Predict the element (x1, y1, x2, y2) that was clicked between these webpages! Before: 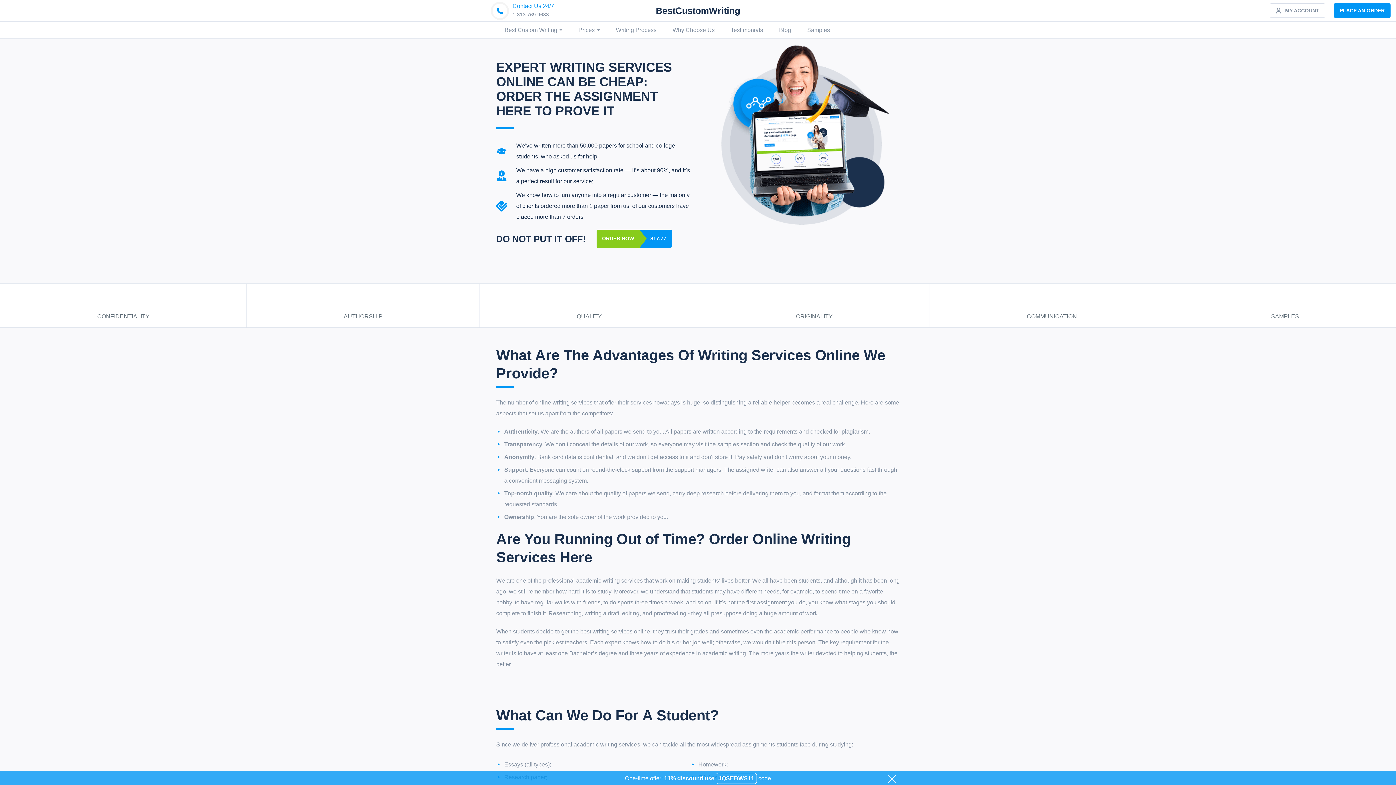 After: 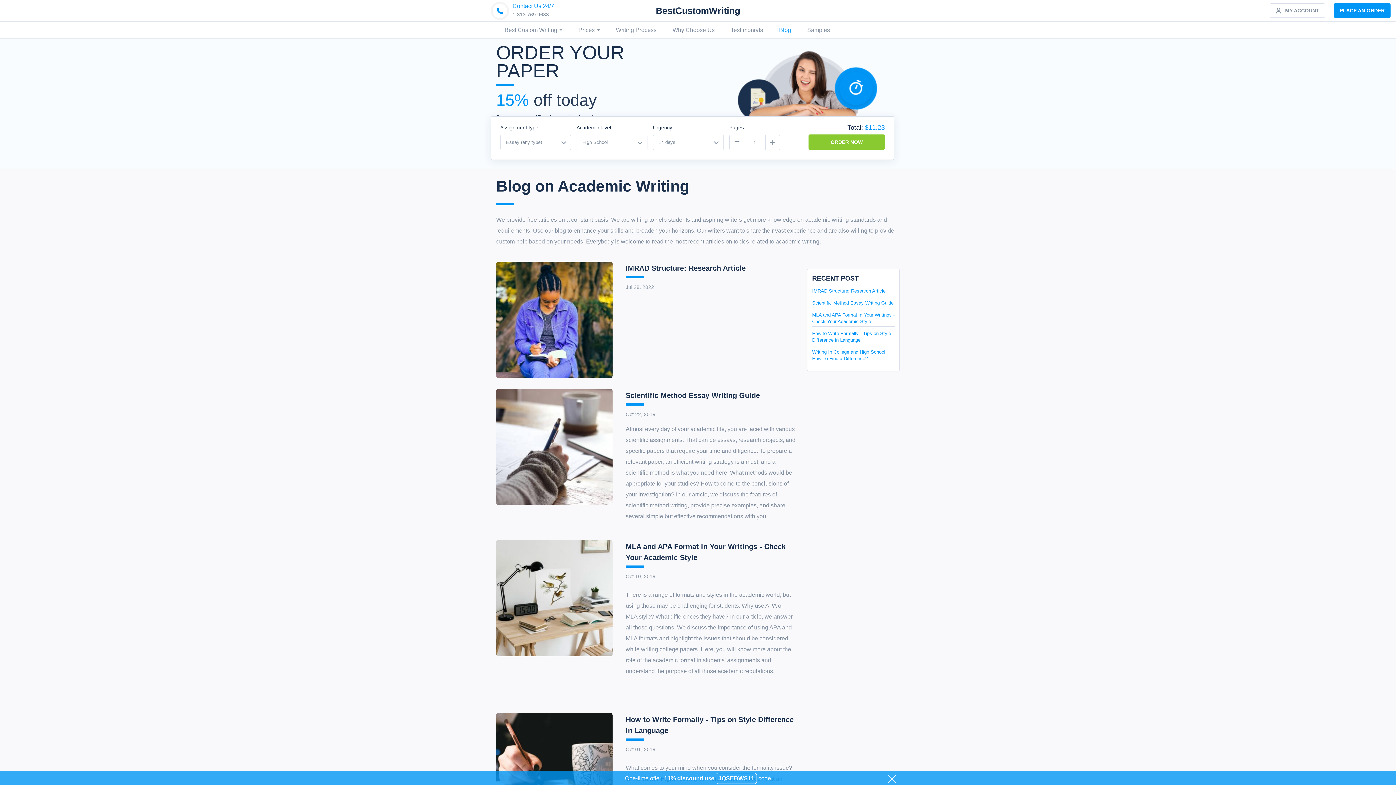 Action: bbox: (771, 24, 798, 35) label: Blog